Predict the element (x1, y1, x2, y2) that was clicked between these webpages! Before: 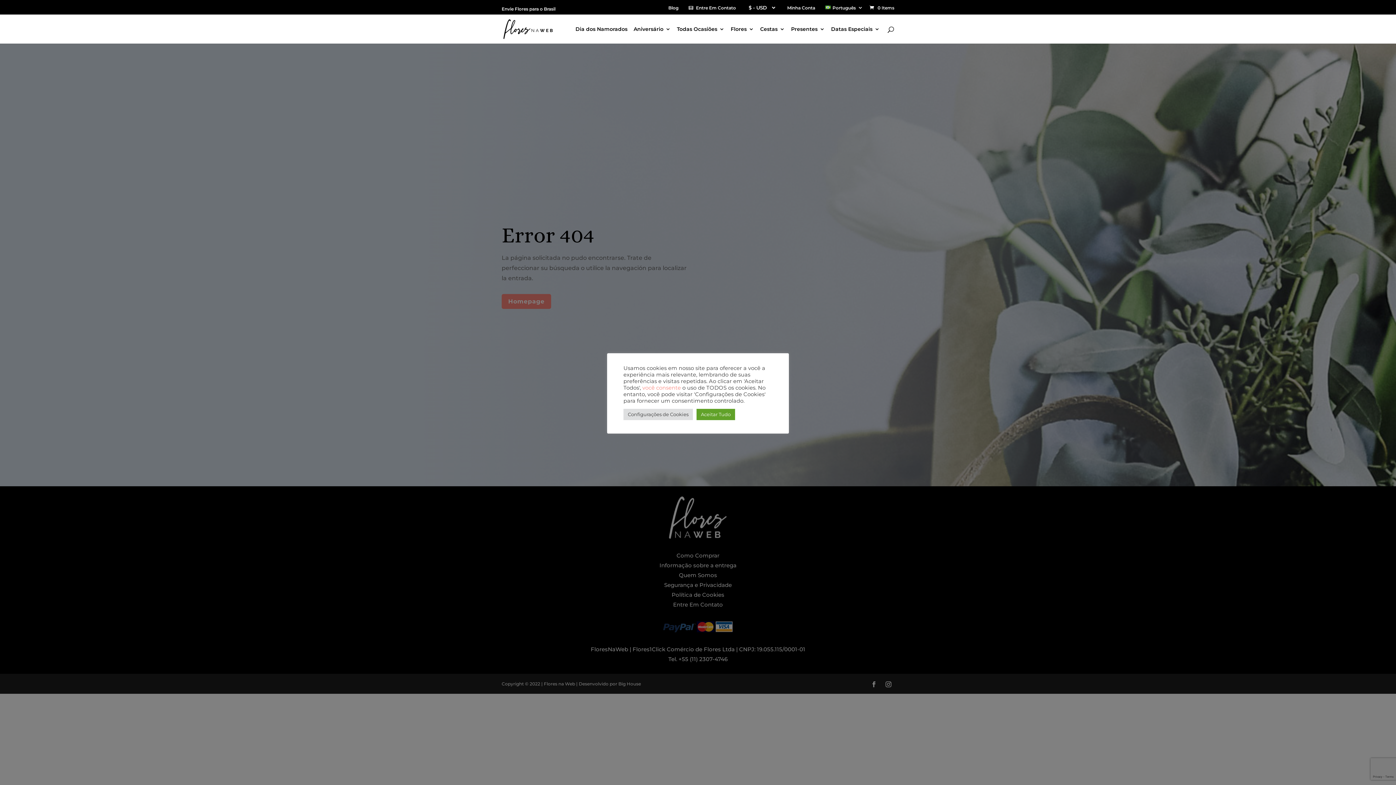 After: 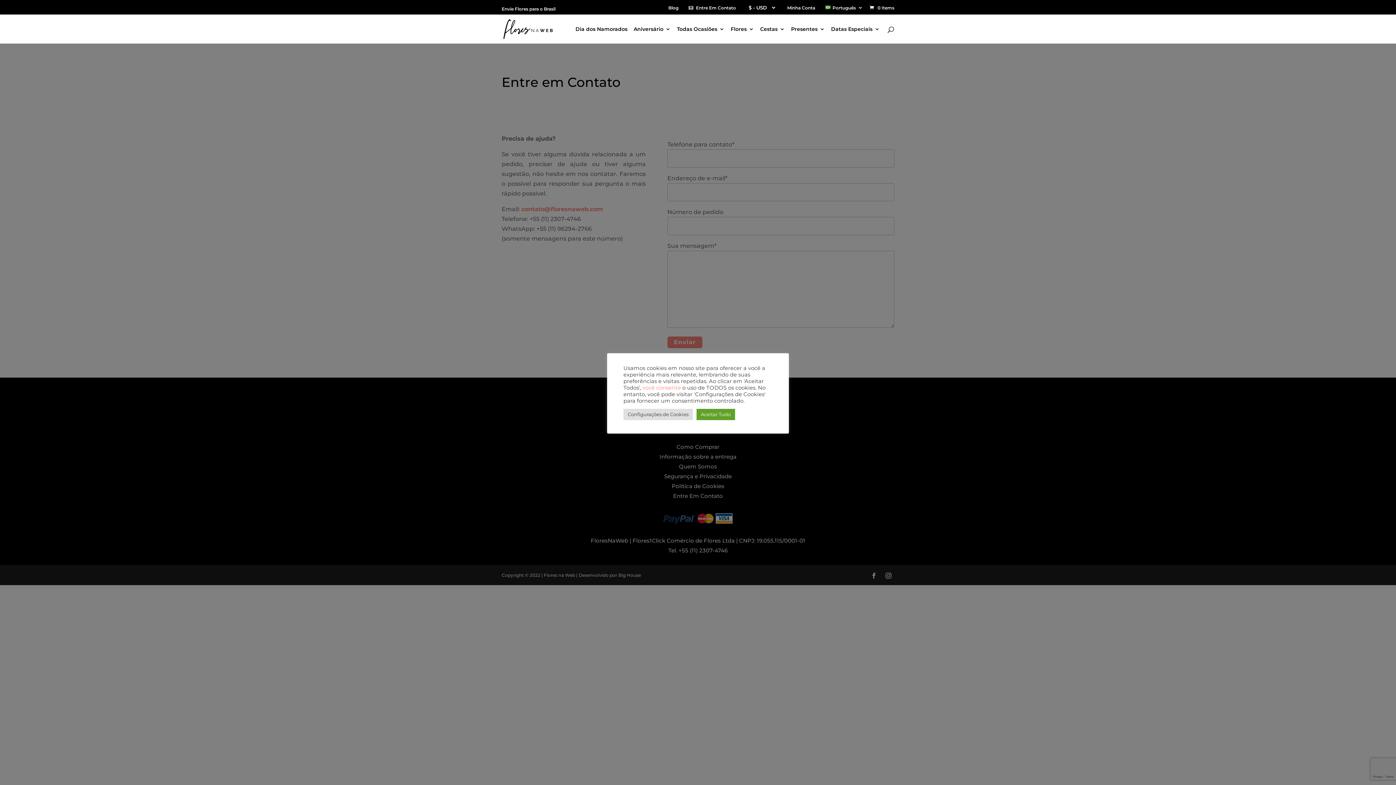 Action: label: Entre Em Contato bbox: (688, 5, 736, 13)